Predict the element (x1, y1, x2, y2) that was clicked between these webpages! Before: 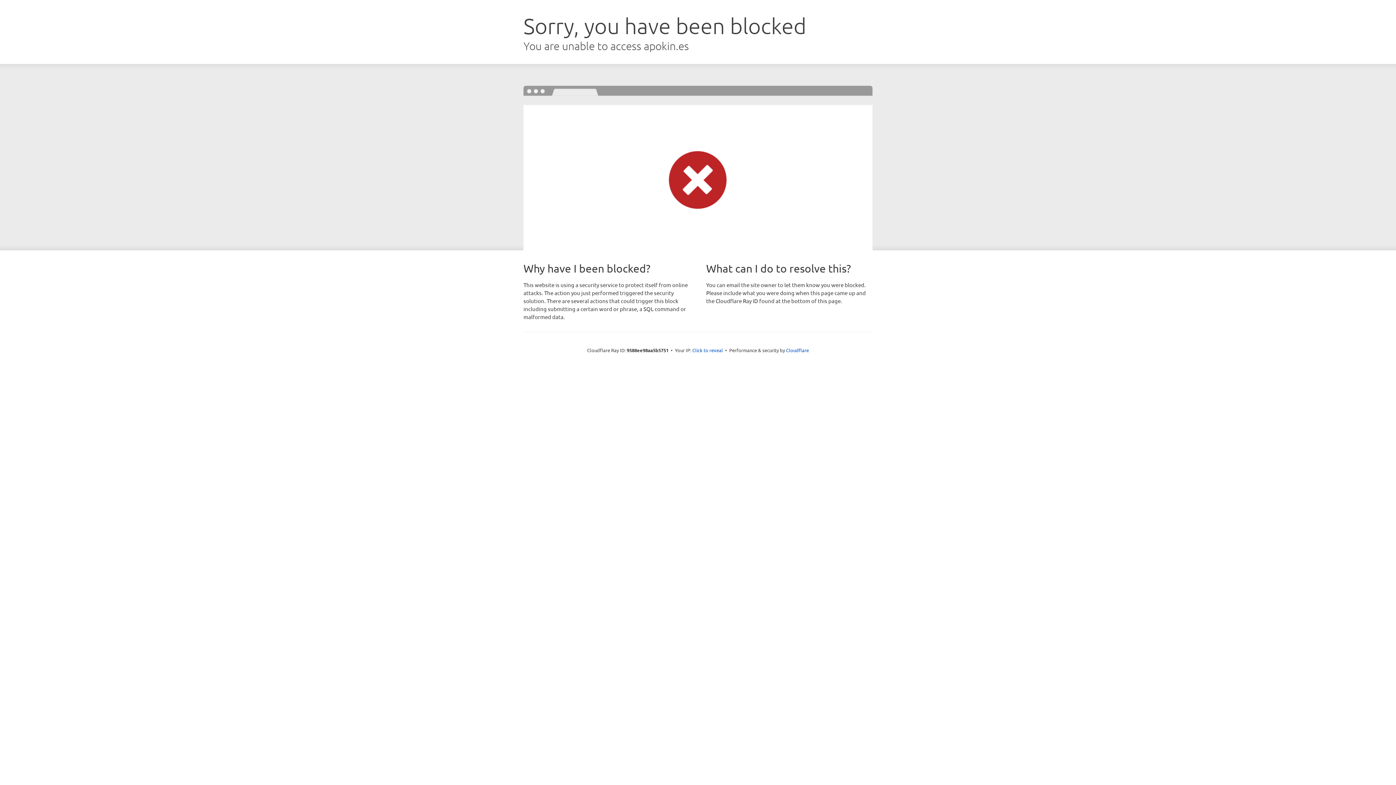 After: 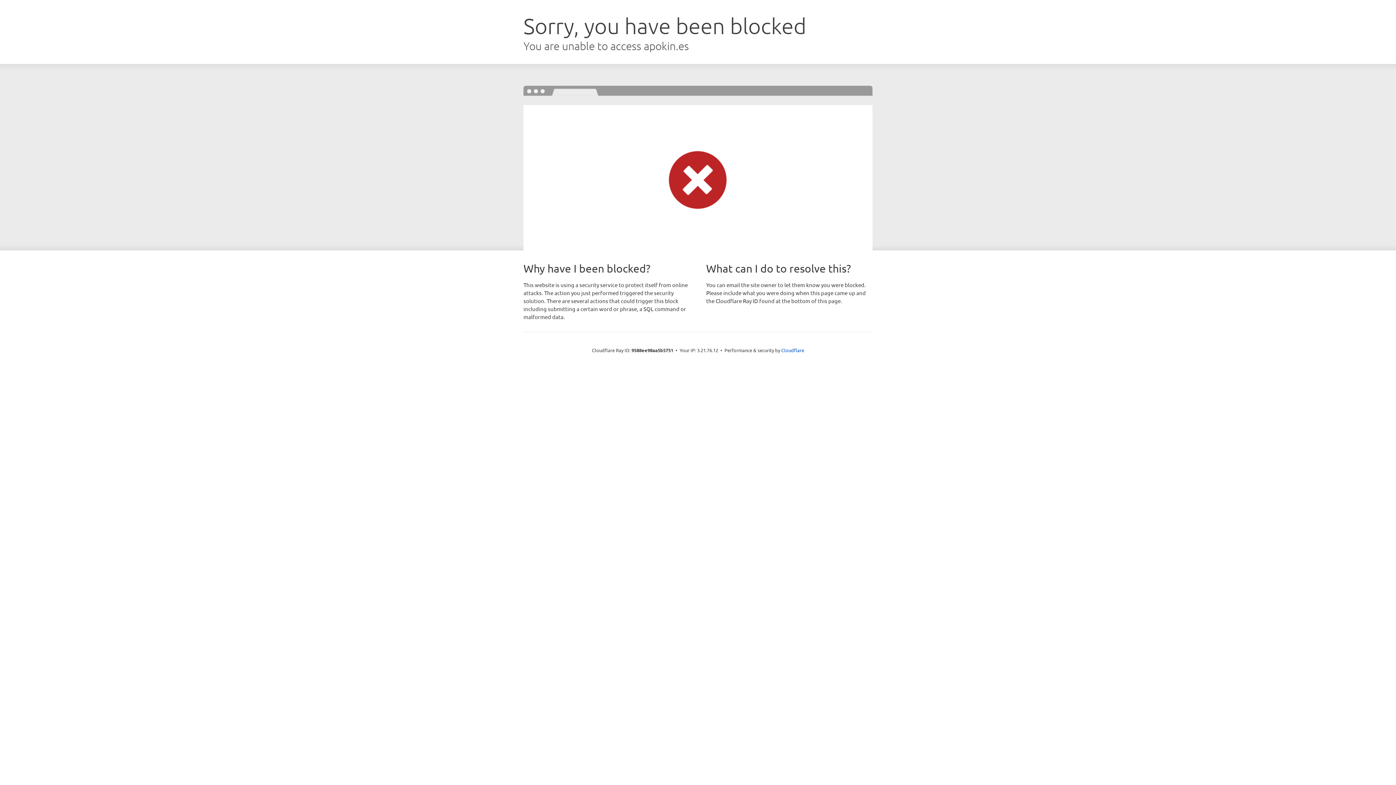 Action: label: Click to reveal bbox: (692, 346, 723, 353)